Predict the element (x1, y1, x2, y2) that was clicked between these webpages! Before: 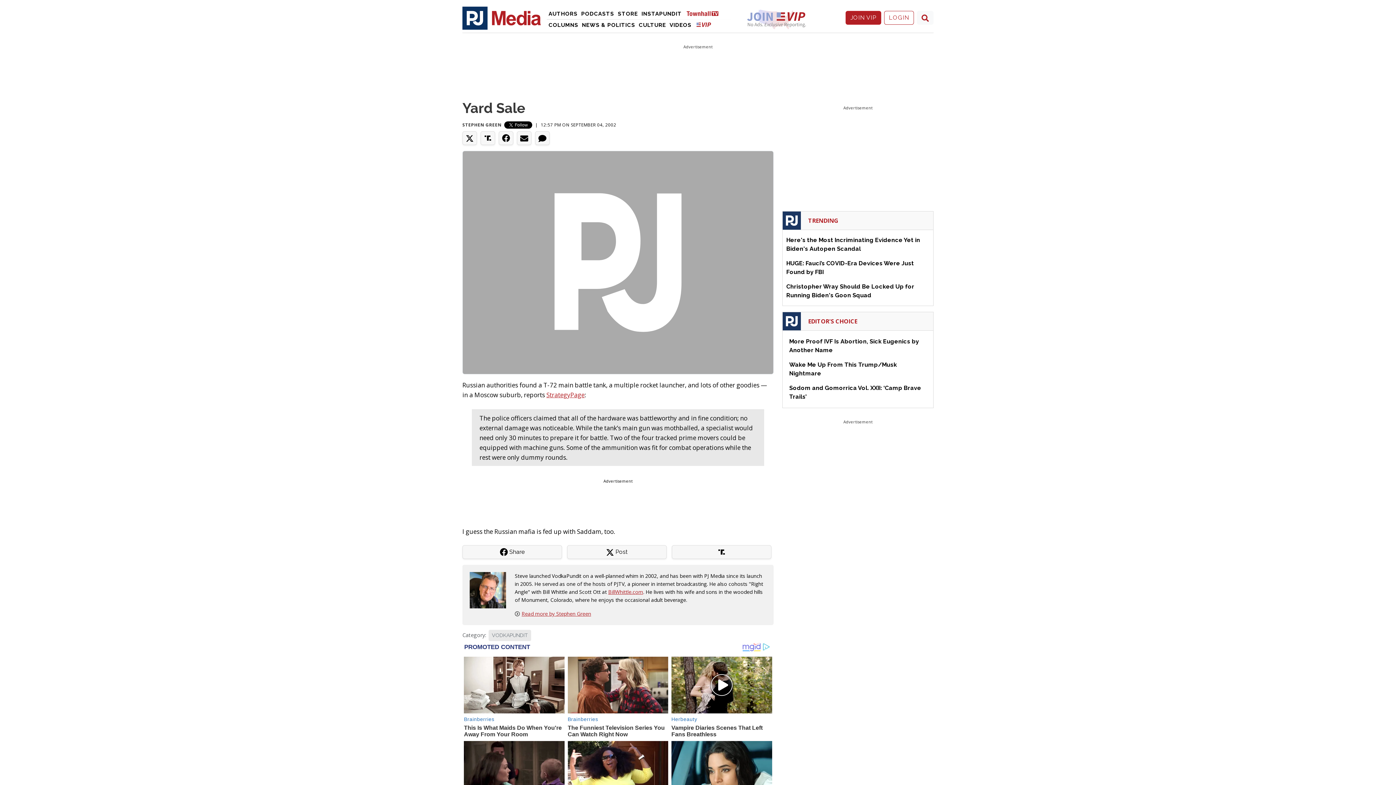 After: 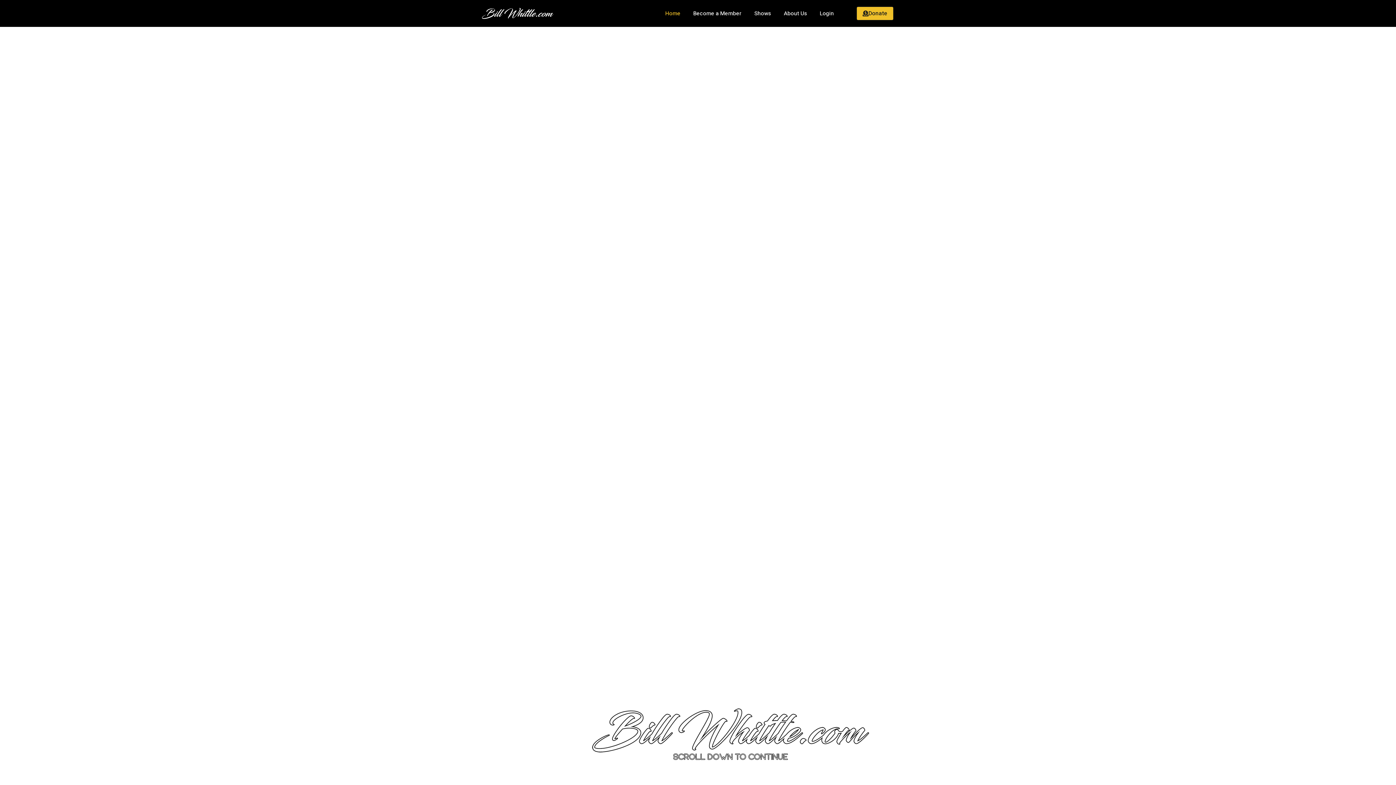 Action: label: BillWhittle.com bbox: (608, 588, 643, 595)